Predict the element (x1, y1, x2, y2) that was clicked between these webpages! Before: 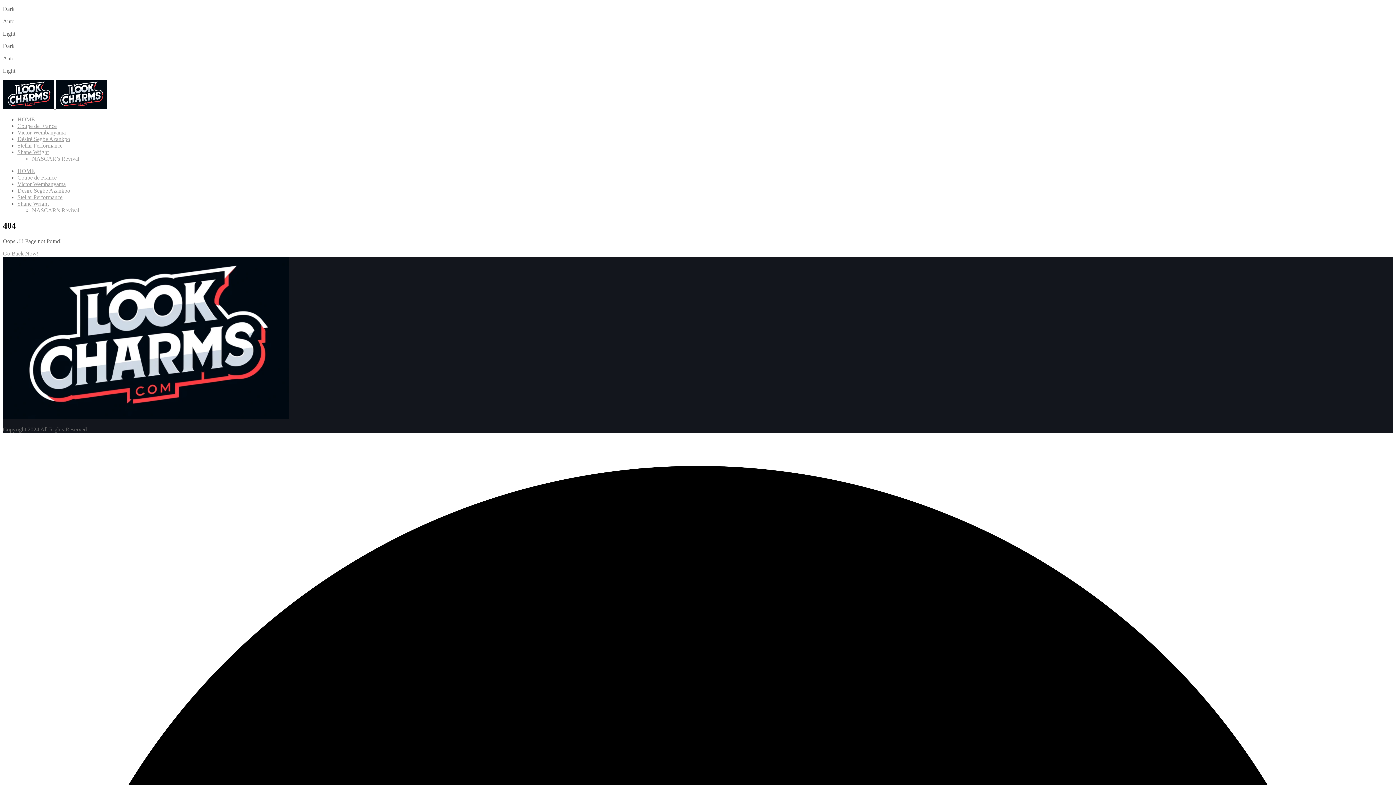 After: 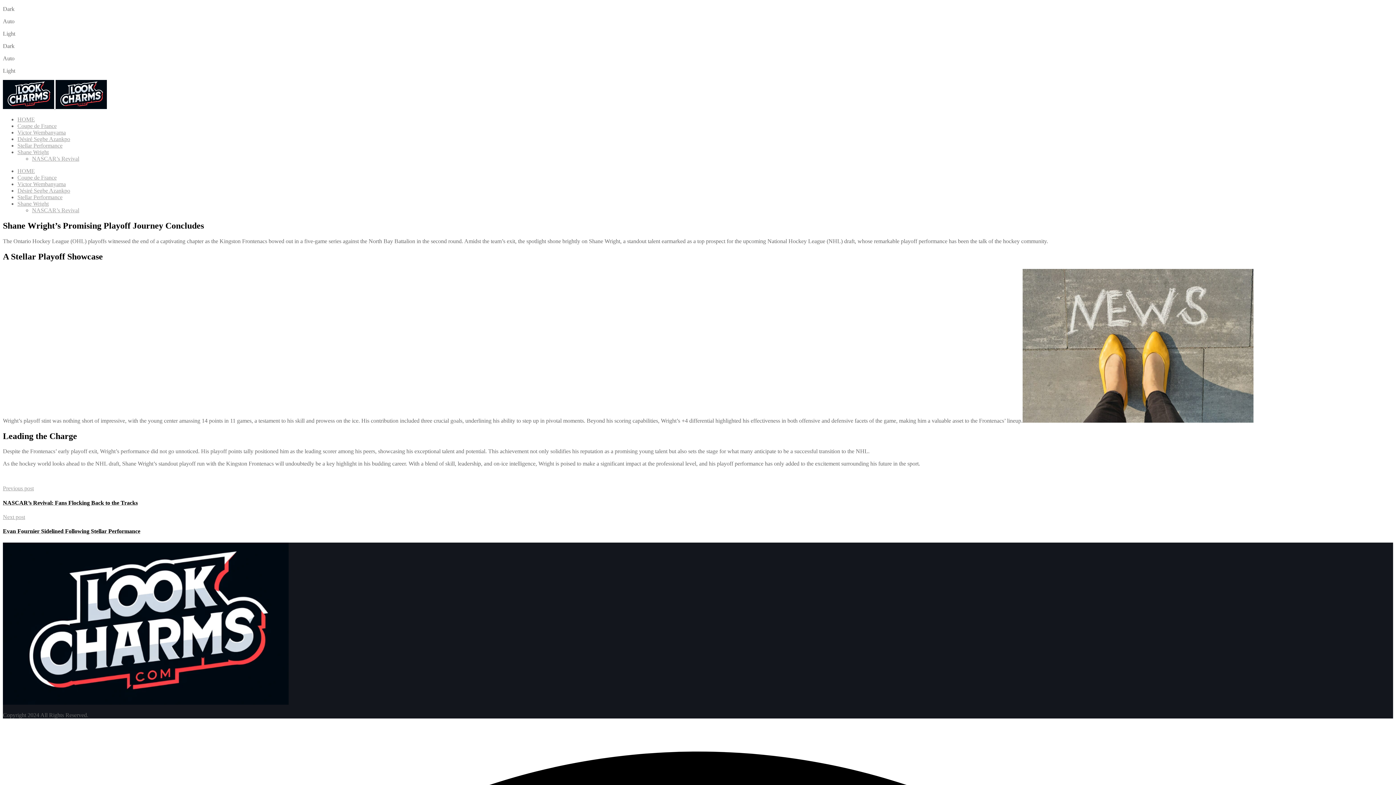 Action: label: Shane Wright bbox: (17, 200, 48, 206)